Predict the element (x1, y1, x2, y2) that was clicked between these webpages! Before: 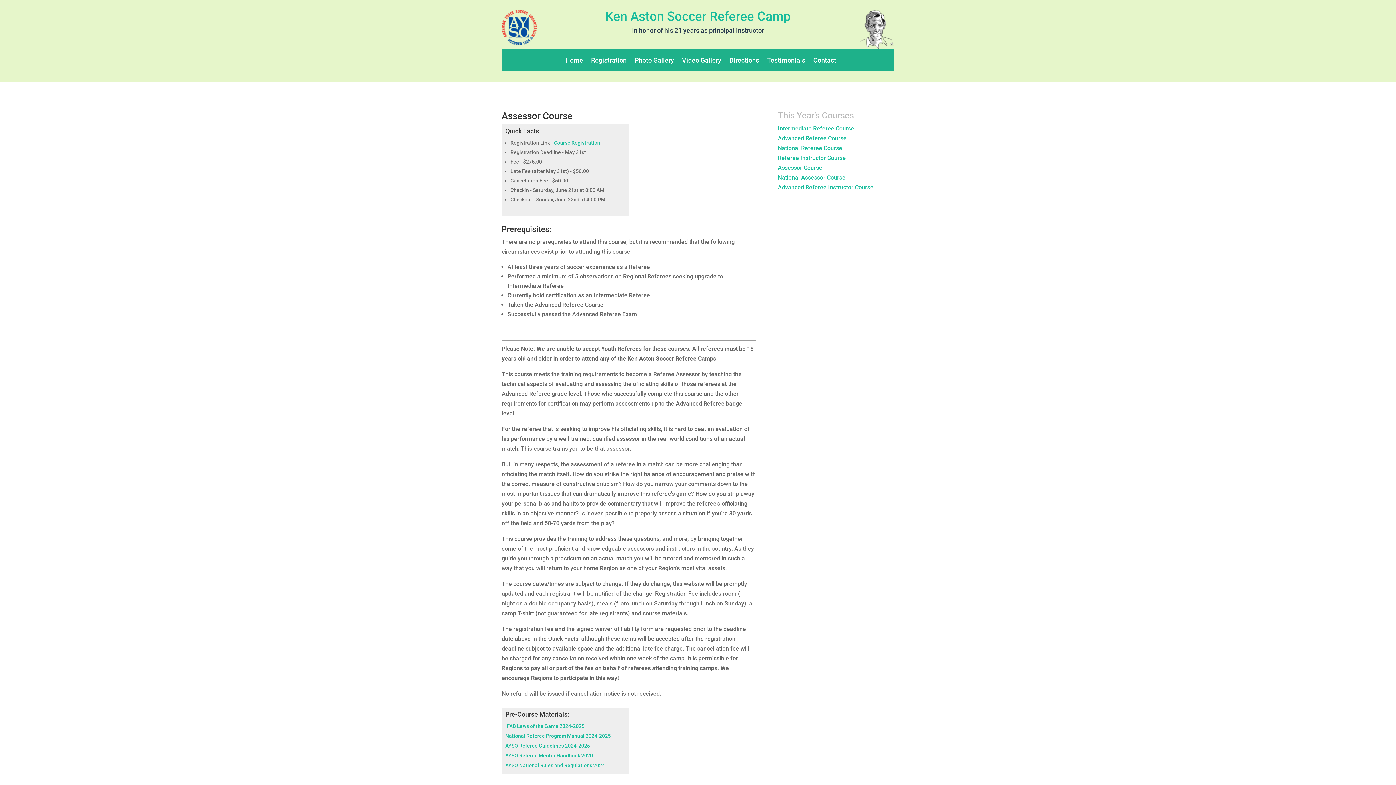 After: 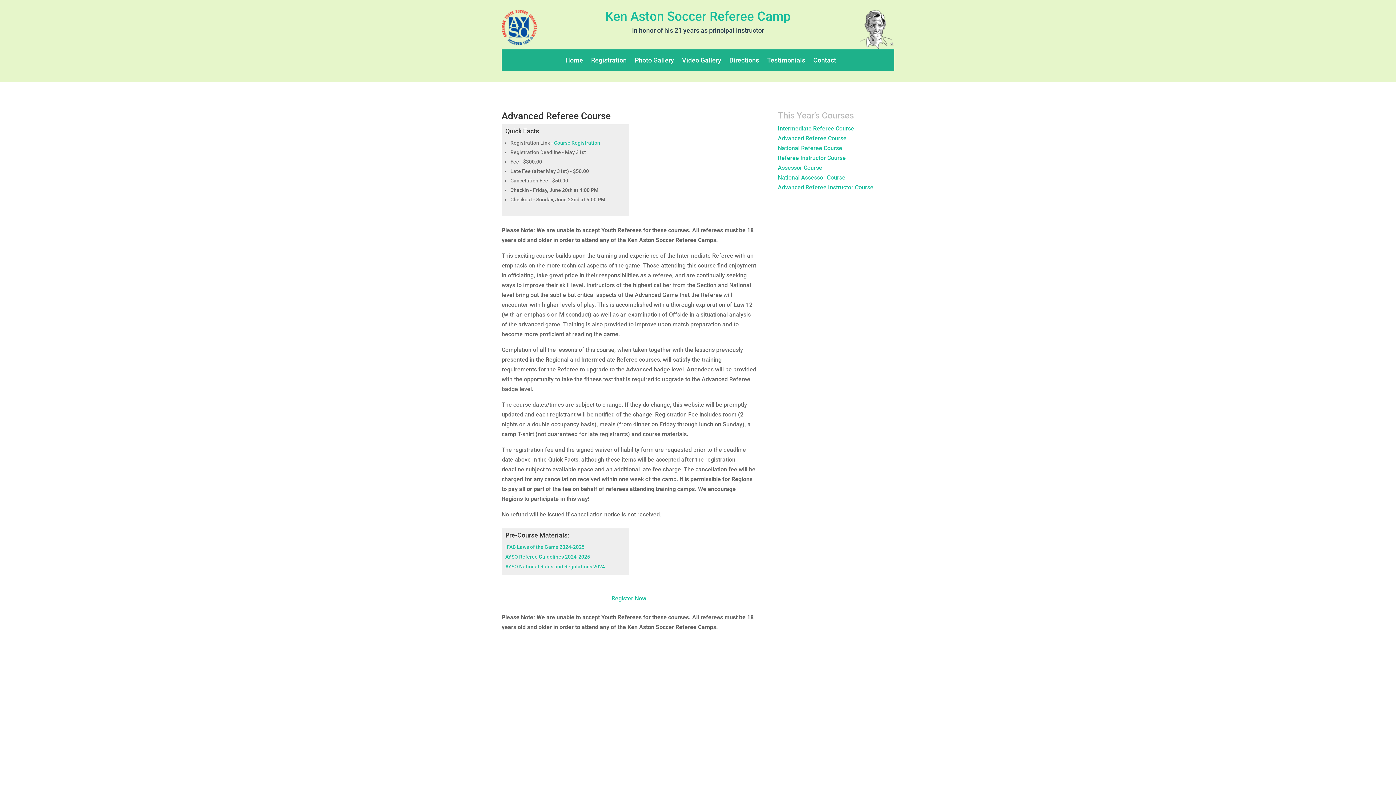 Action: label: Advanced Referee Course bbox: (778, 134, 846, 141)